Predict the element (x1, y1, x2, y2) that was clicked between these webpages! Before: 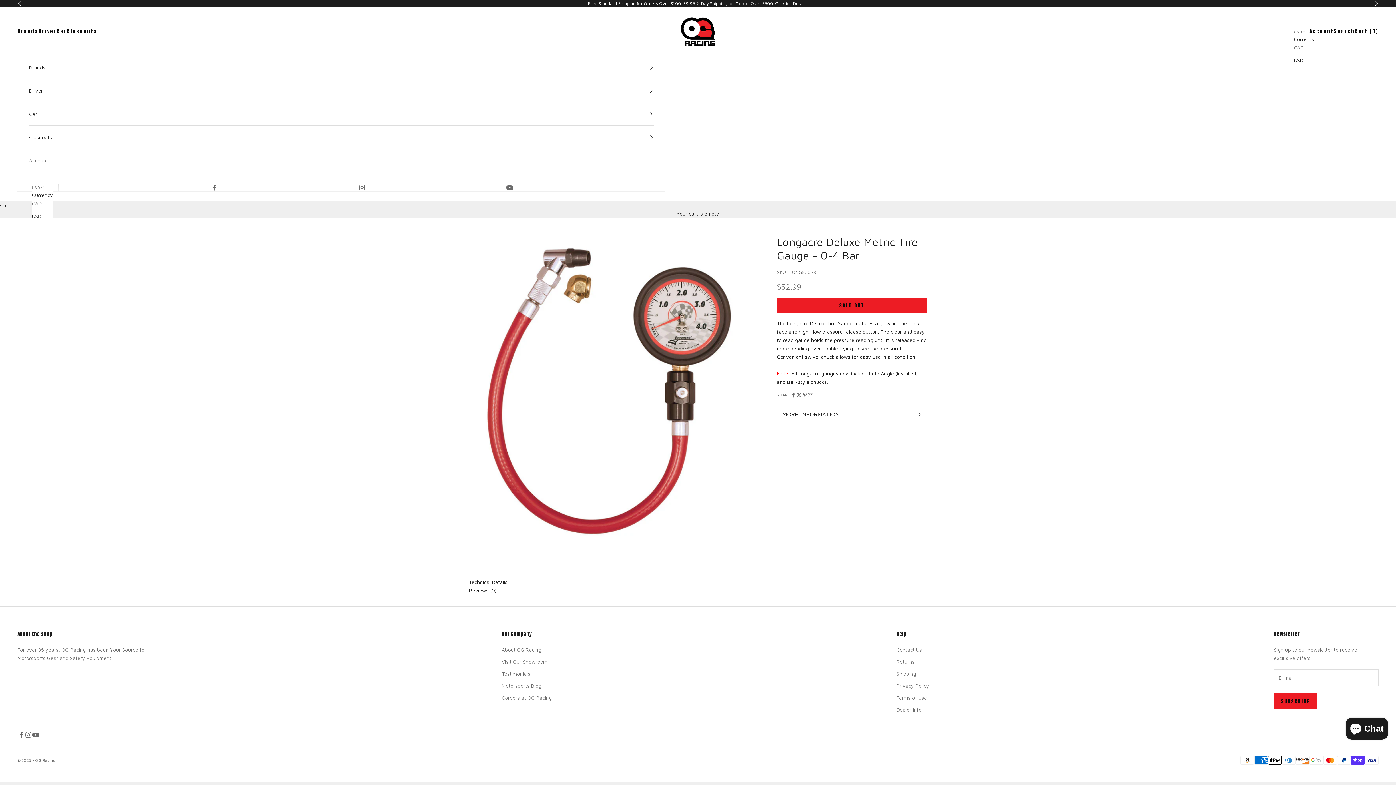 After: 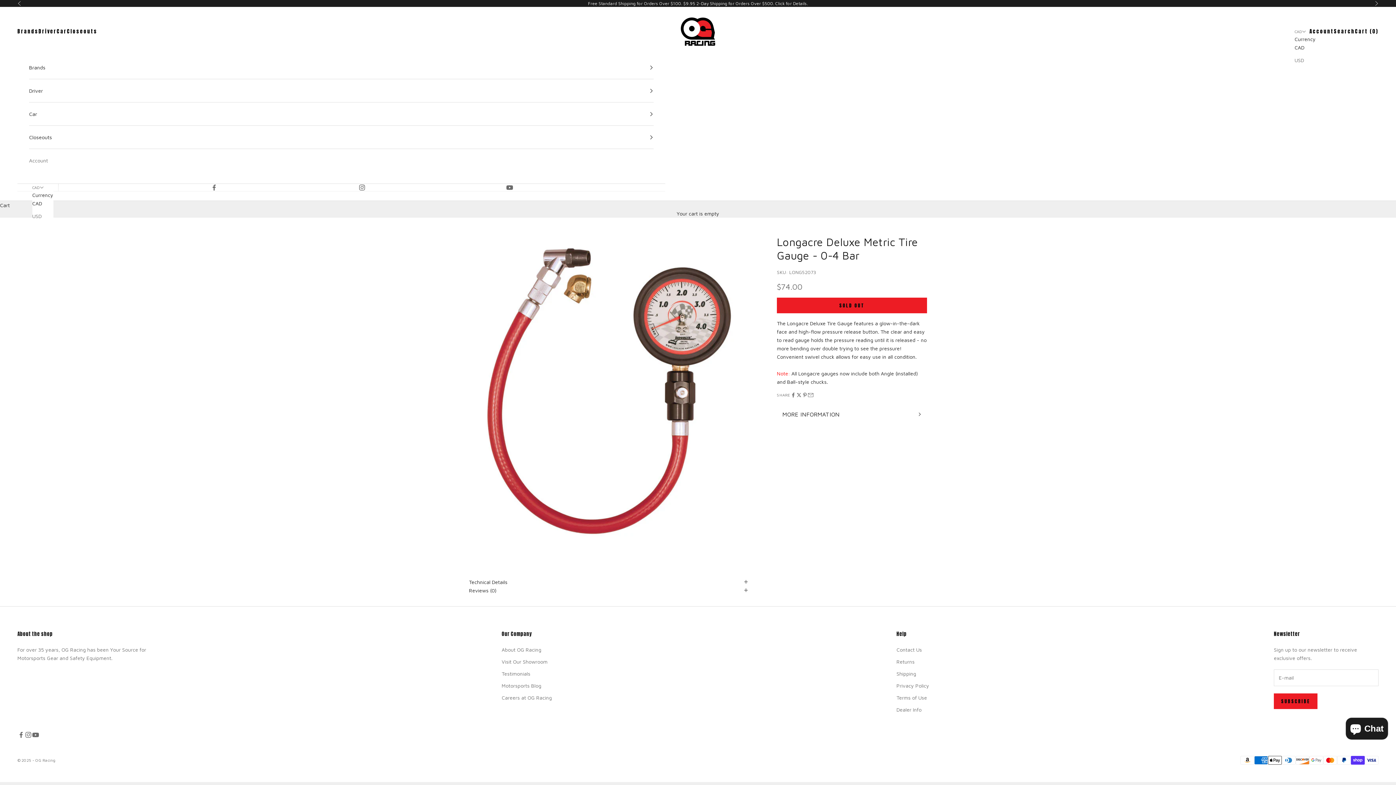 Action: bbox: (1294, 43, 1315, 51) label: CAD